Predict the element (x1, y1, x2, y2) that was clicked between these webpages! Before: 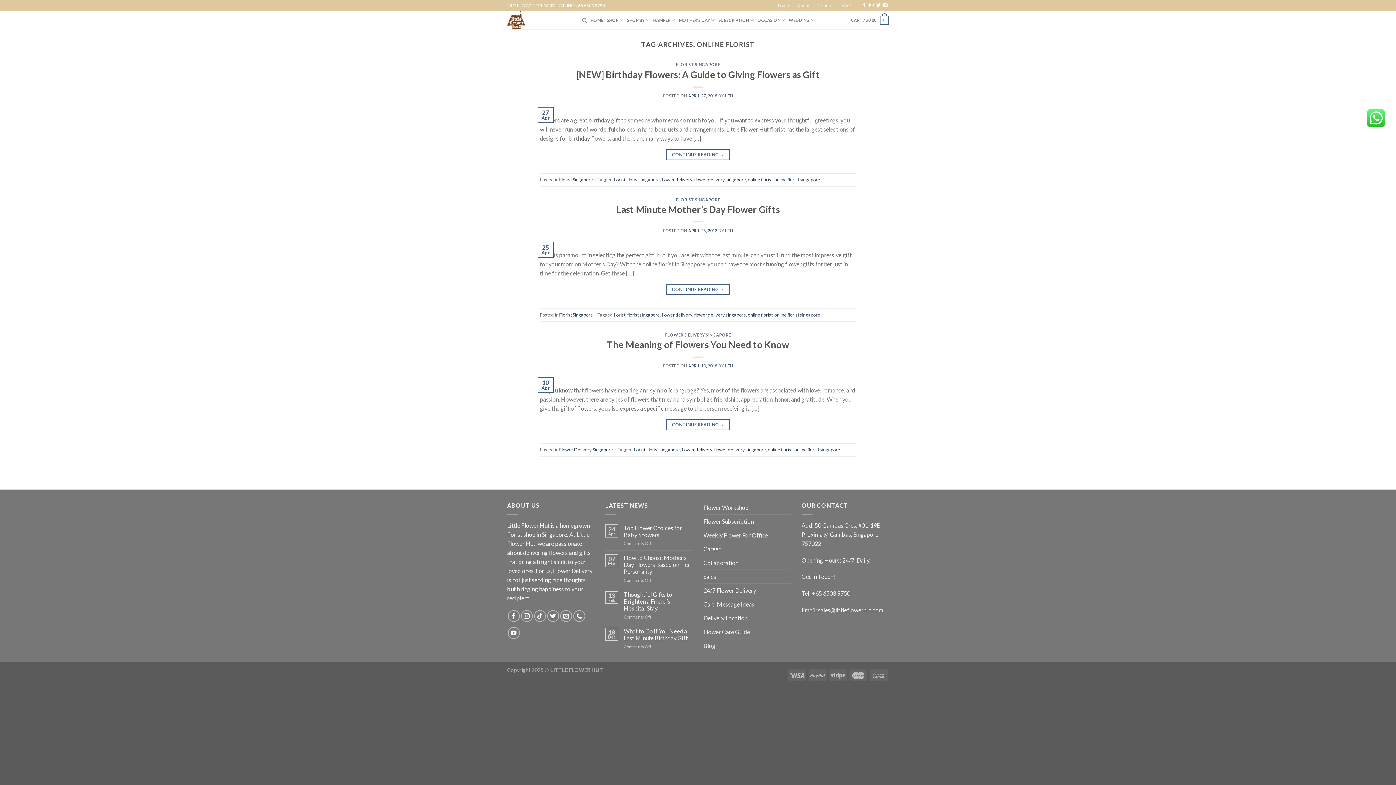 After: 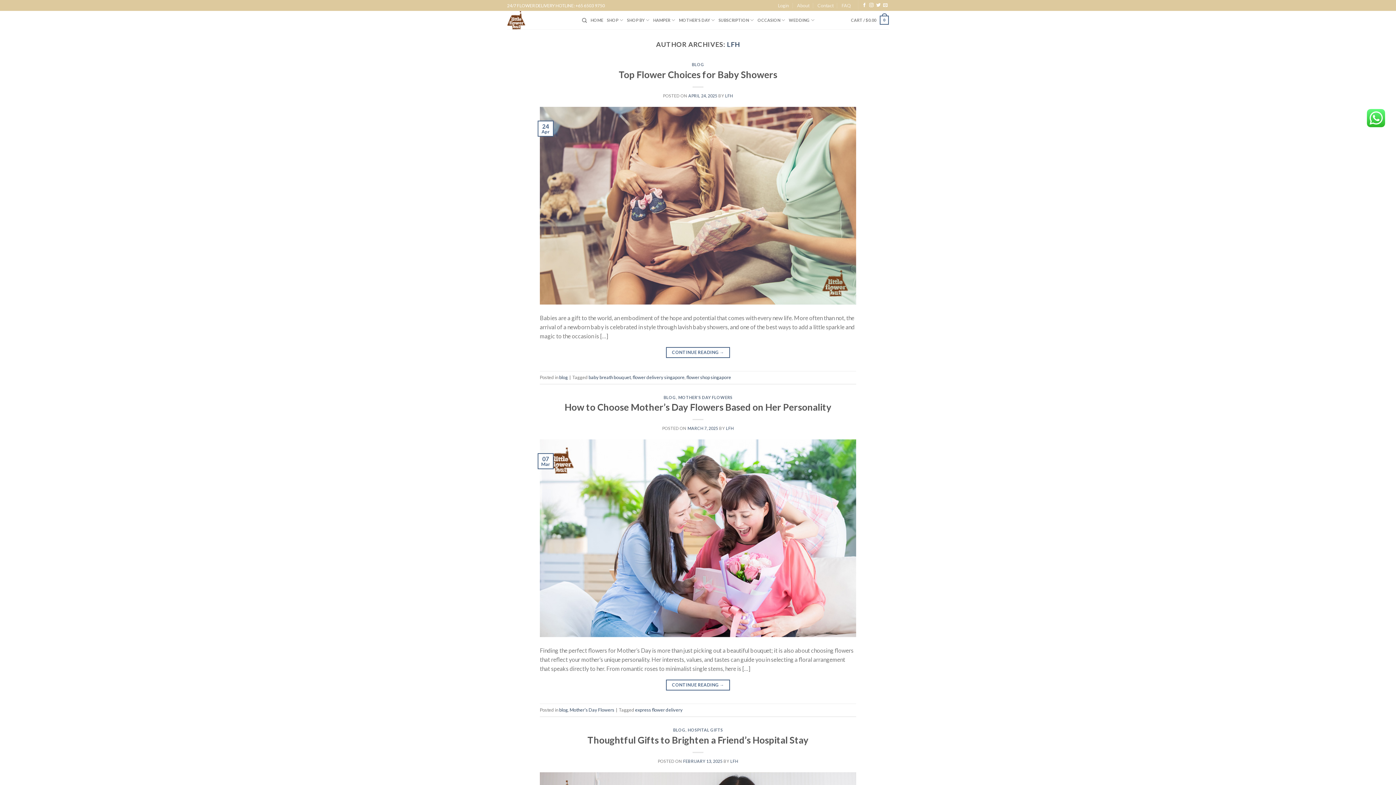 Action: bbox: (725, 228, 733, 233) label: LFH